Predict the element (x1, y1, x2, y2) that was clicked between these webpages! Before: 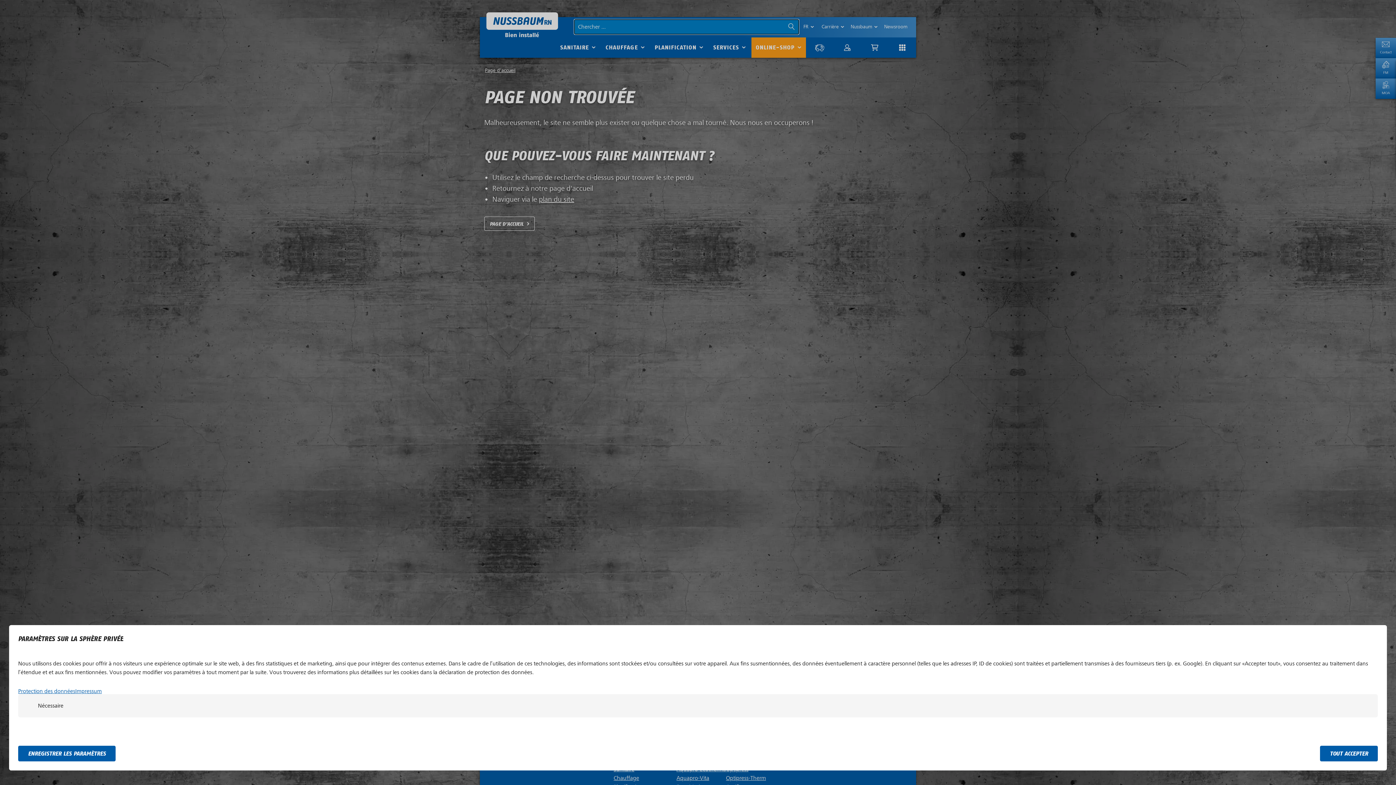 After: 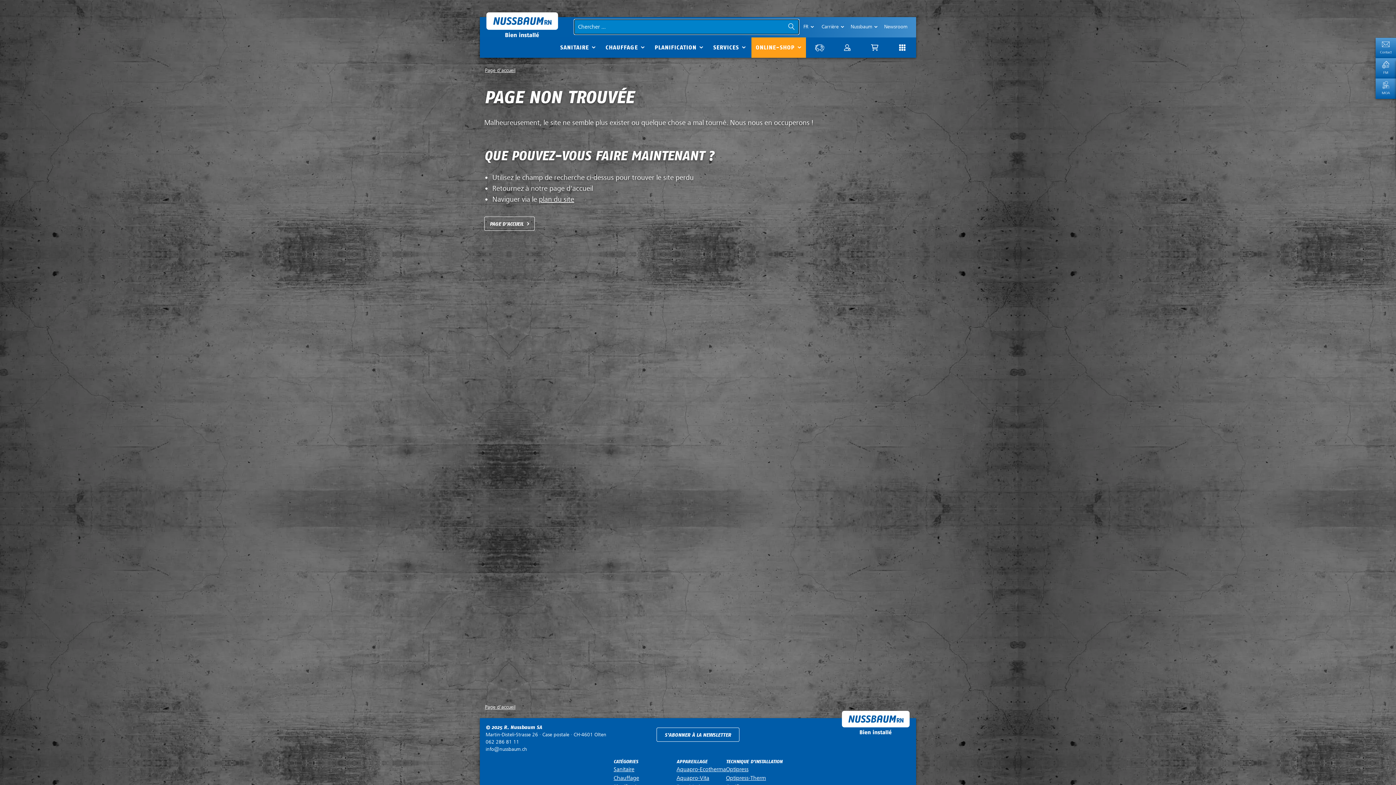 Action: bbox: (1320, 746, 1378, 761) label: TOUT ACCEPTER